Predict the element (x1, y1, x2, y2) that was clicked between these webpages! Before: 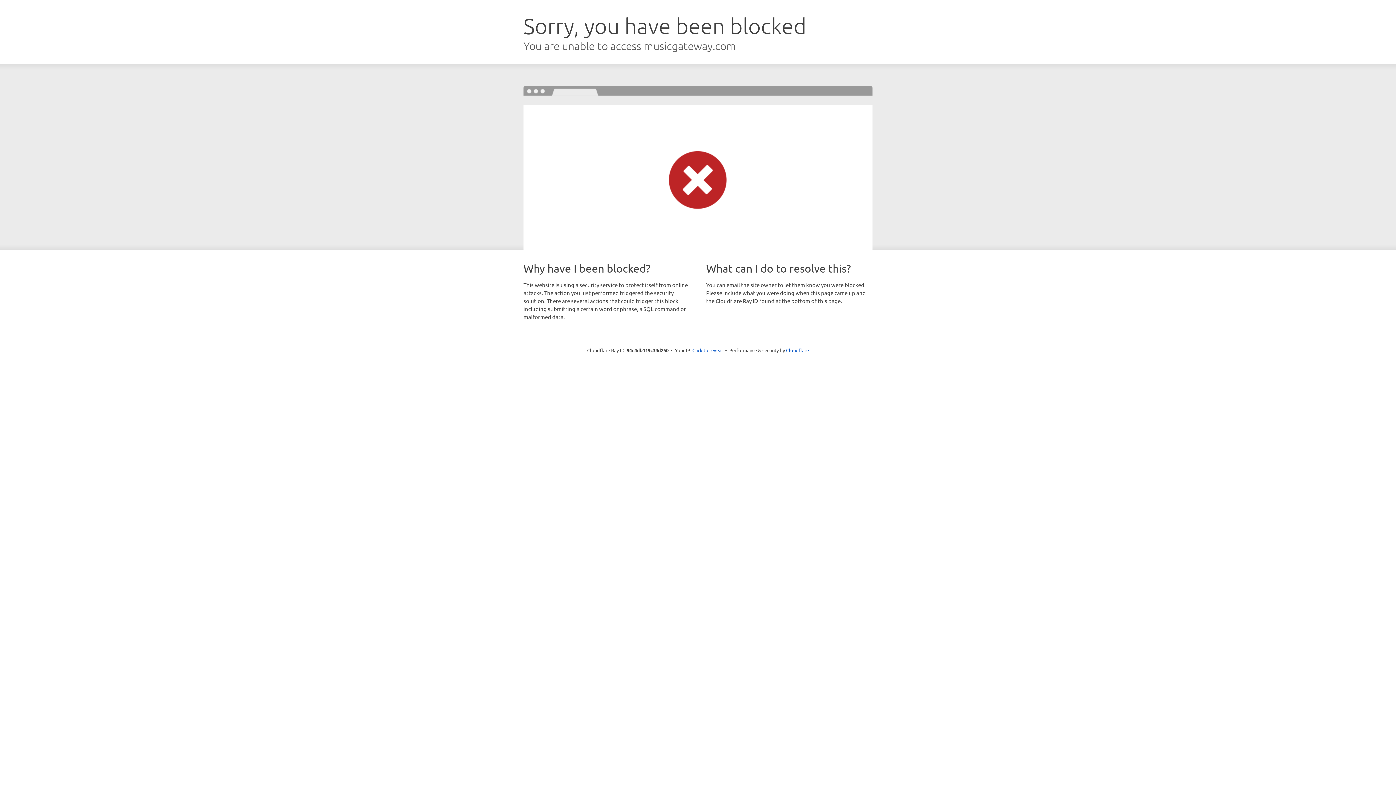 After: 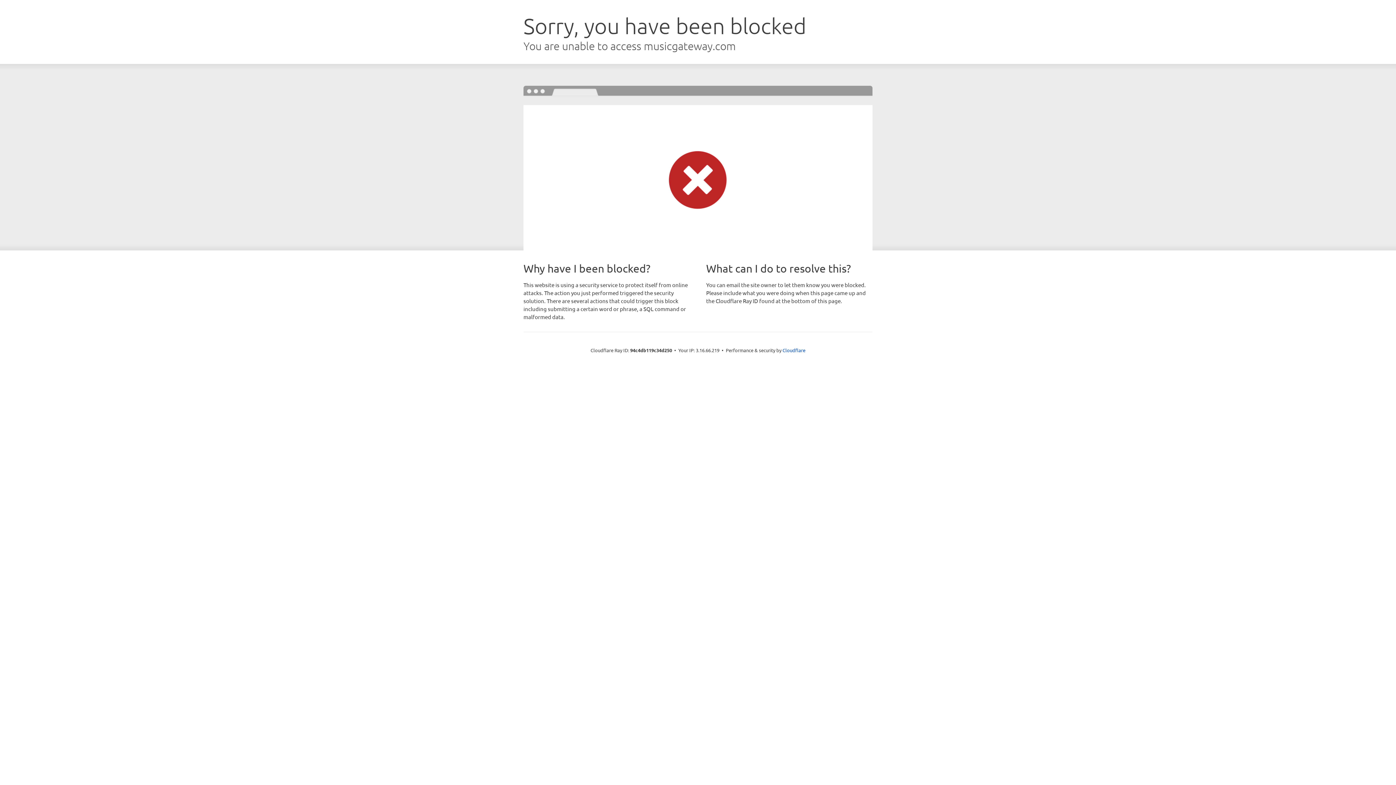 Action: label: Click to reveal bbox: (692, 346, 723, 353)